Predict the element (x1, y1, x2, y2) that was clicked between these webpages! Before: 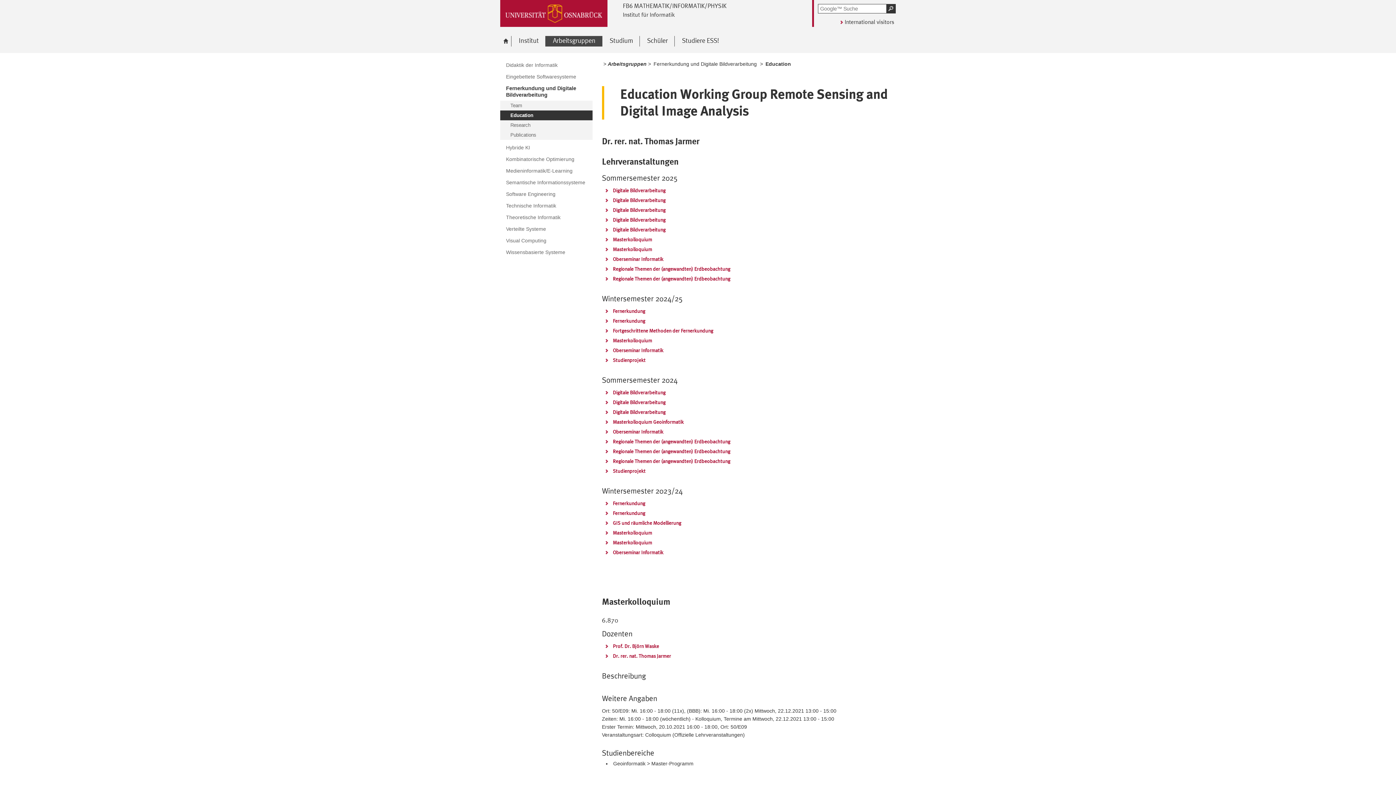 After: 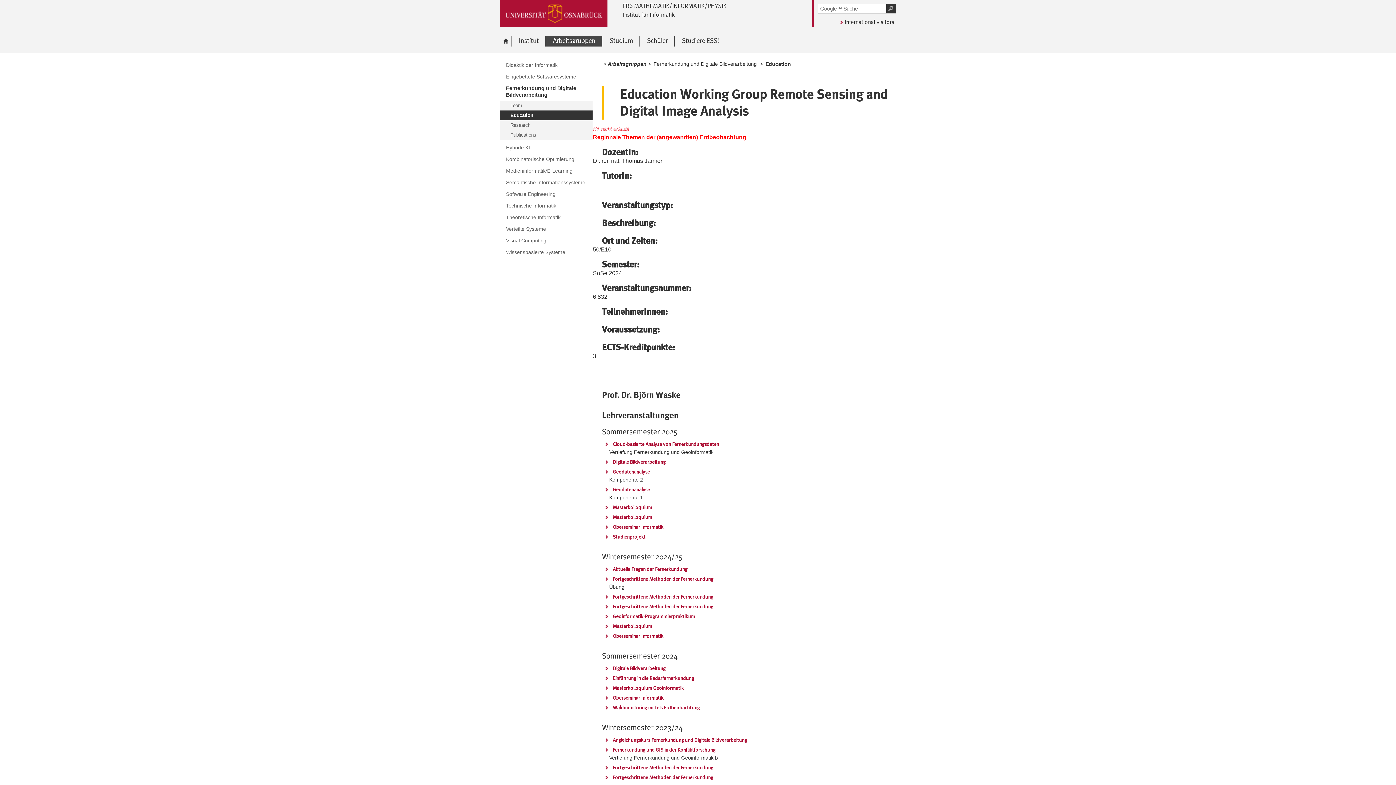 Action: label: Regionale Themen der (angewandten) Erdbeobachtung bbox: (603, 447, 730, 455)